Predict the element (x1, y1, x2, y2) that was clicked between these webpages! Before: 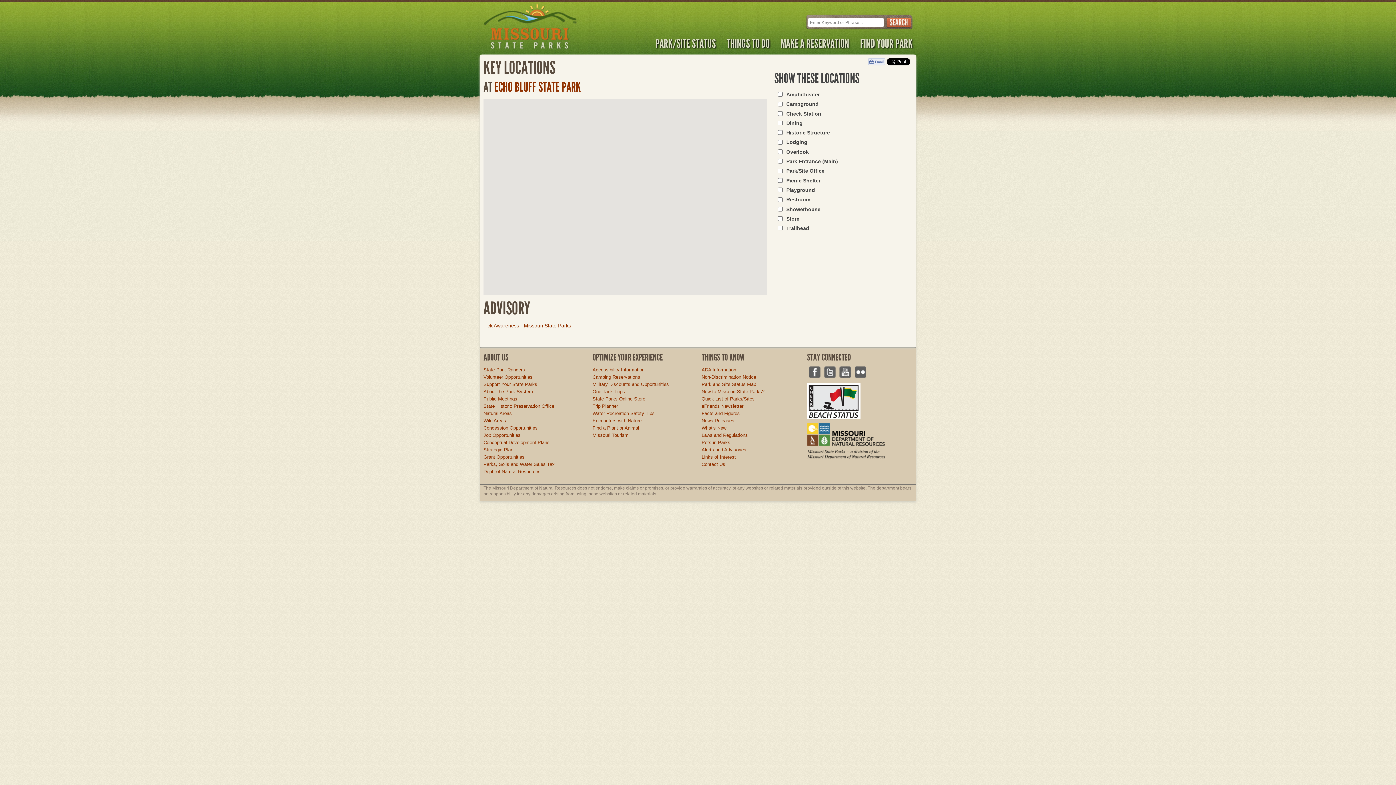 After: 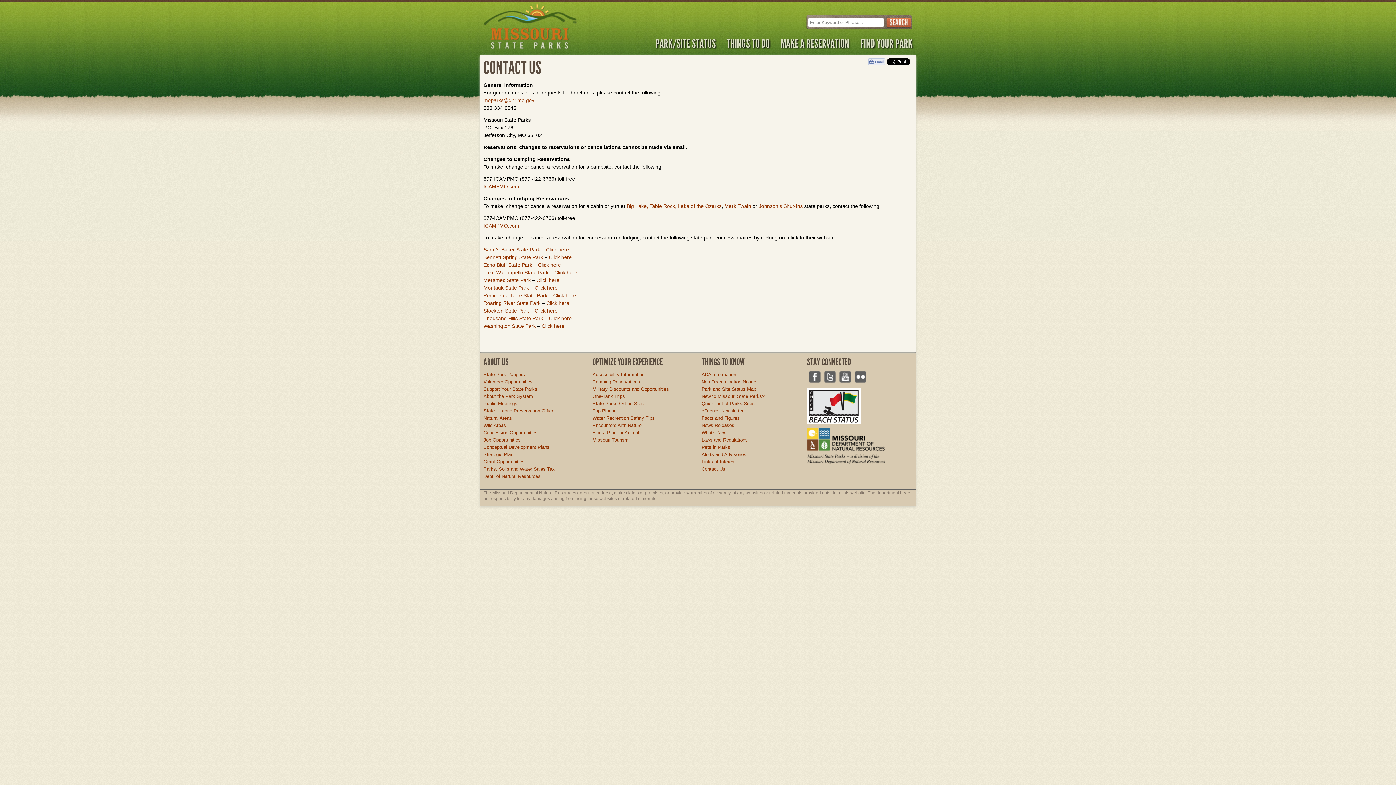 Action: label: Contact Us bbox: (701, 461, 725, 467)